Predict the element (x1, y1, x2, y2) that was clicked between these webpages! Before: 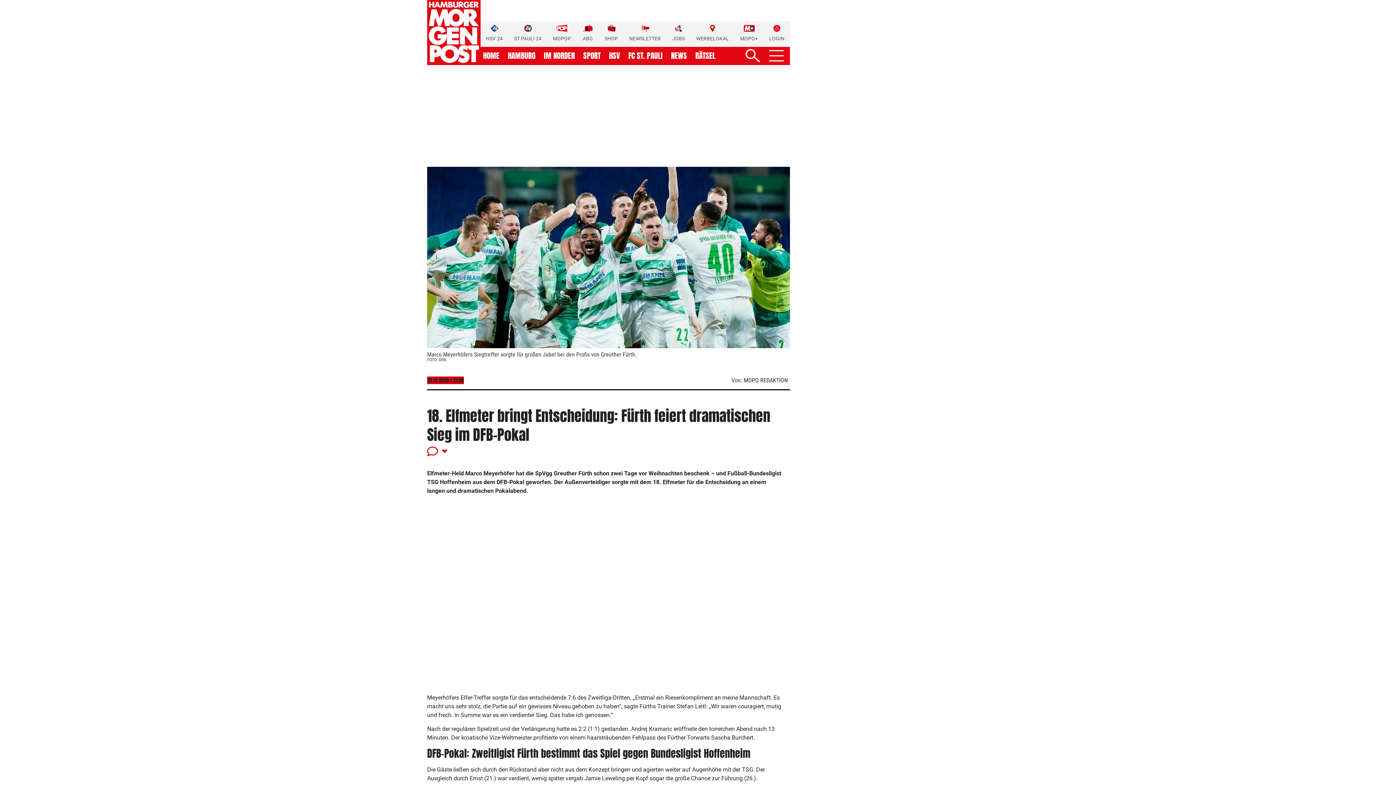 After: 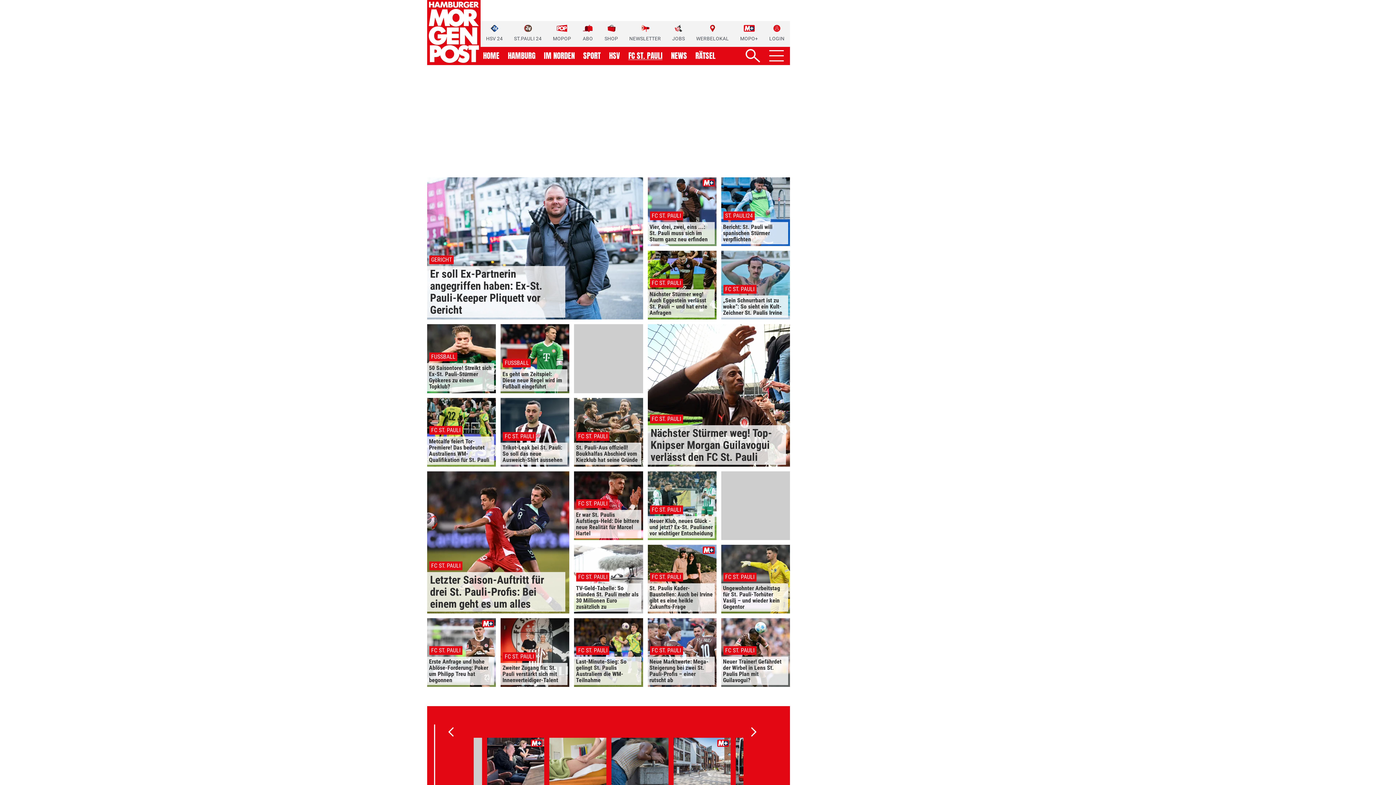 Action: bbox: (628, 52, 662, 59) label: FC ST. PAULI